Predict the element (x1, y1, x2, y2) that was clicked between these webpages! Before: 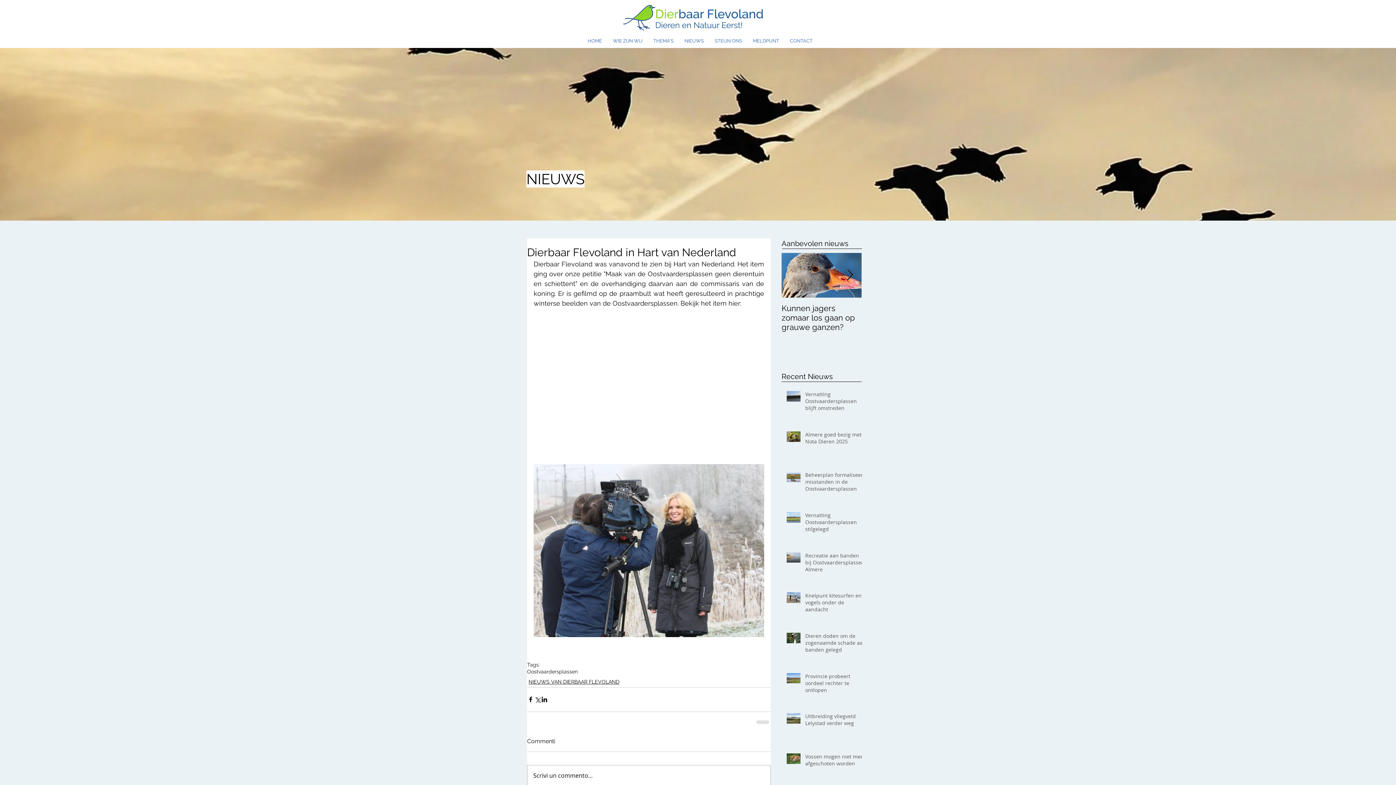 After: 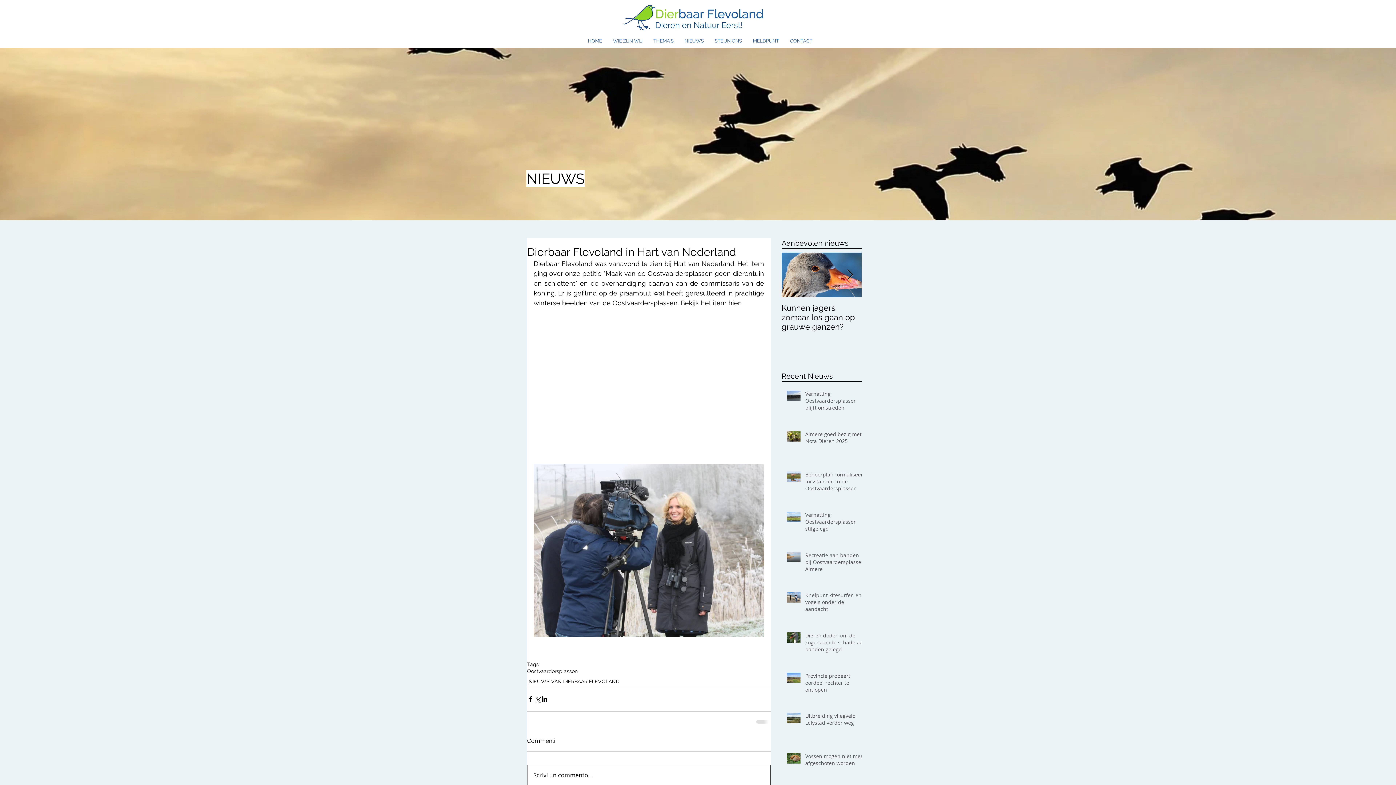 Action: bbox: (527, 765, 770, 786) label: Scrivi un commento...